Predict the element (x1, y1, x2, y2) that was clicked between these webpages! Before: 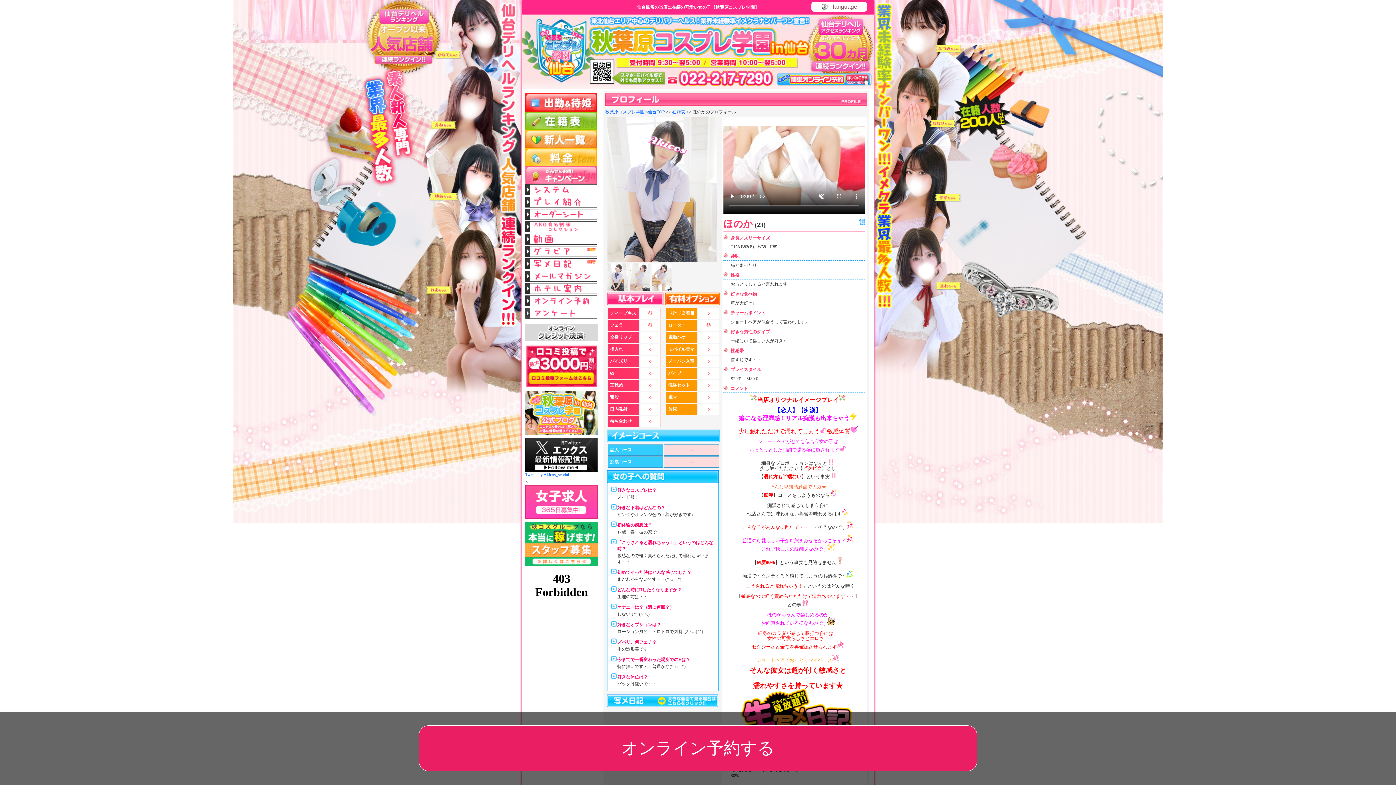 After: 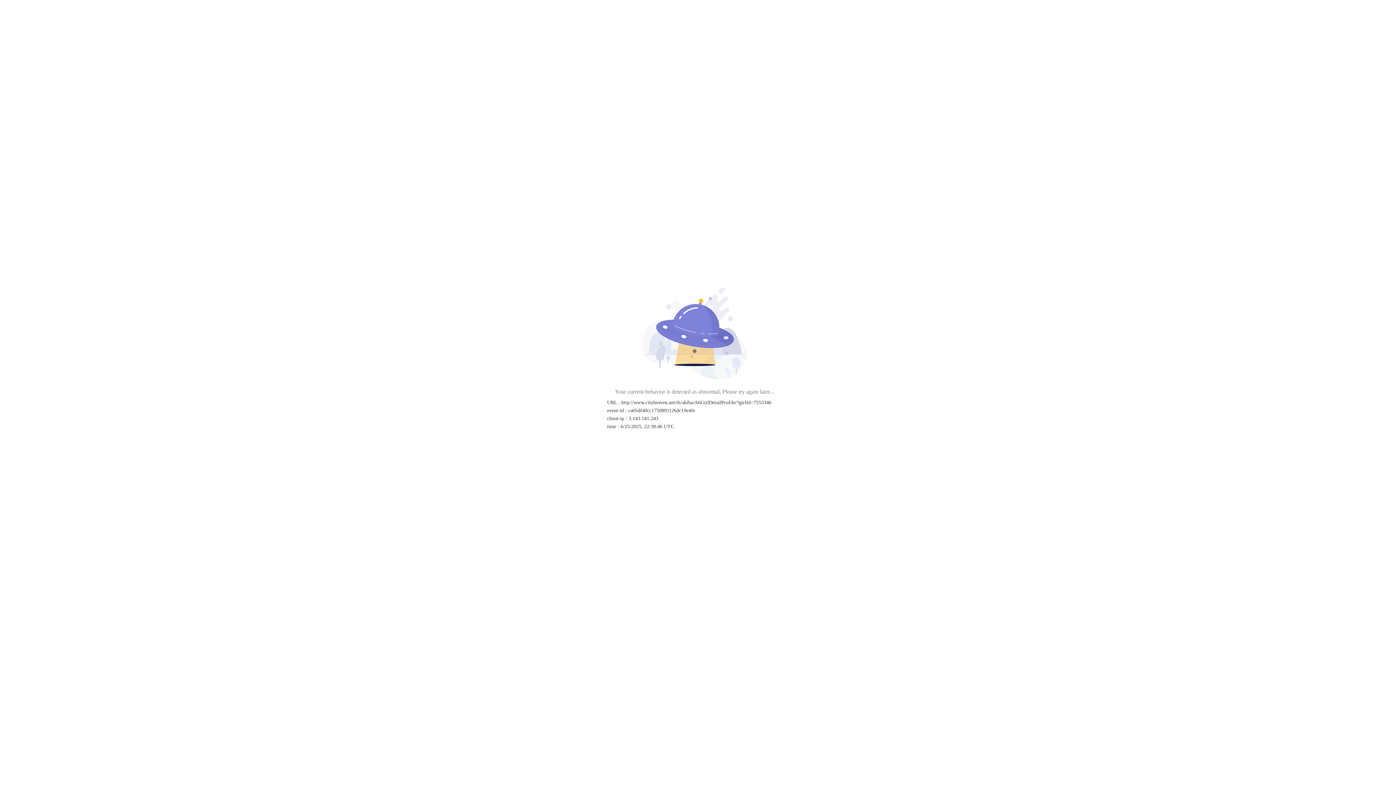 Action: bbox: (607, 703, 718, 708)